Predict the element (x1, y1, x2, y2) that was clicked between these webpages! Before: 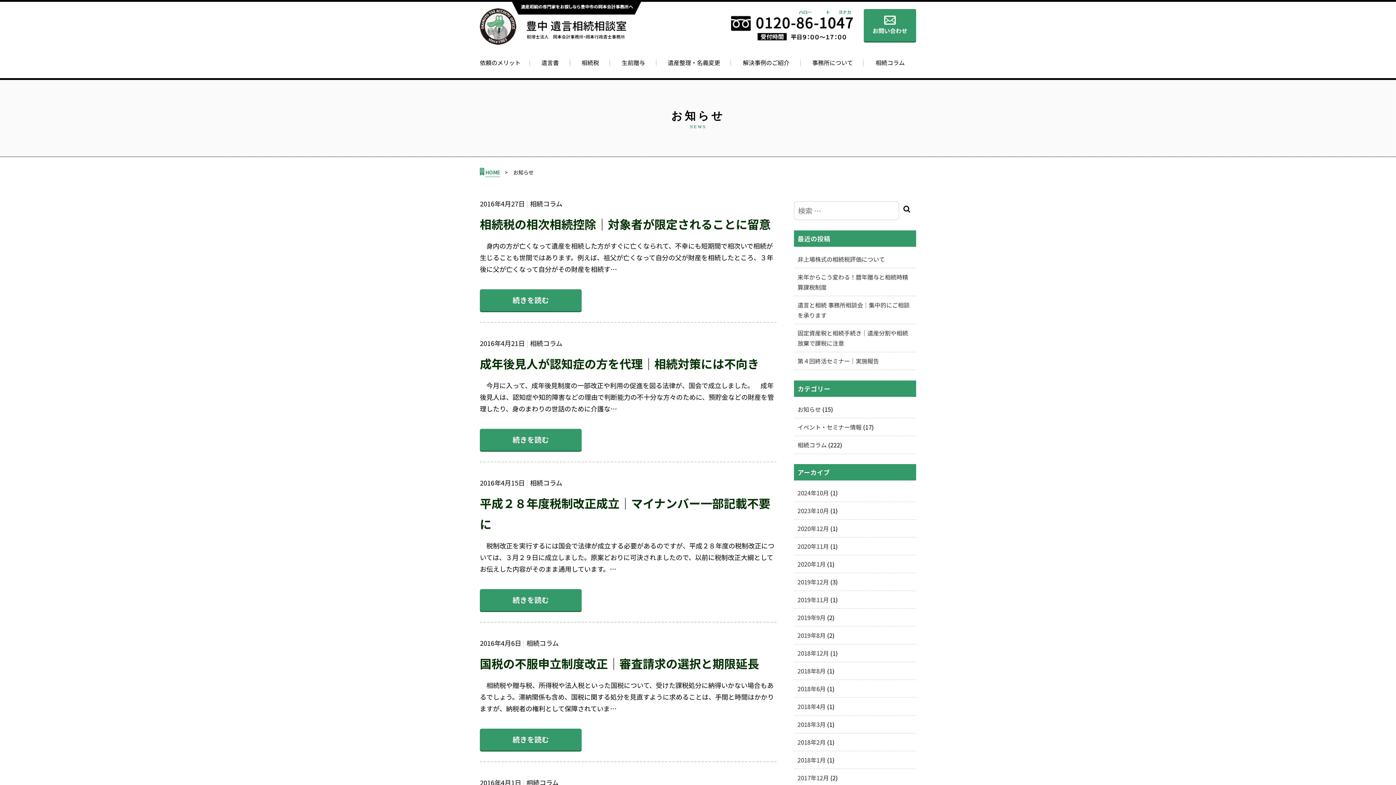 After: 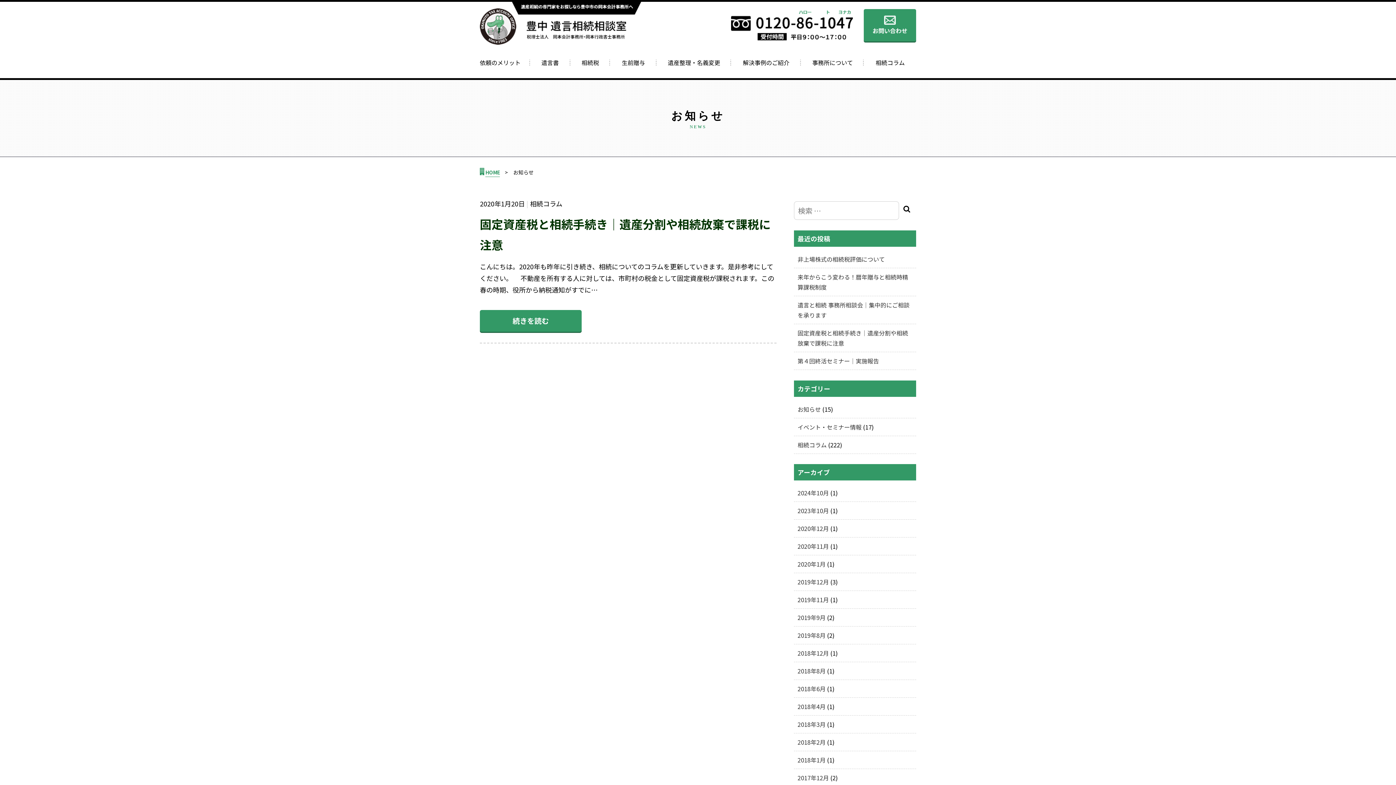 Action: bbox: (797, 560, 825, 568) label: 2020年1月